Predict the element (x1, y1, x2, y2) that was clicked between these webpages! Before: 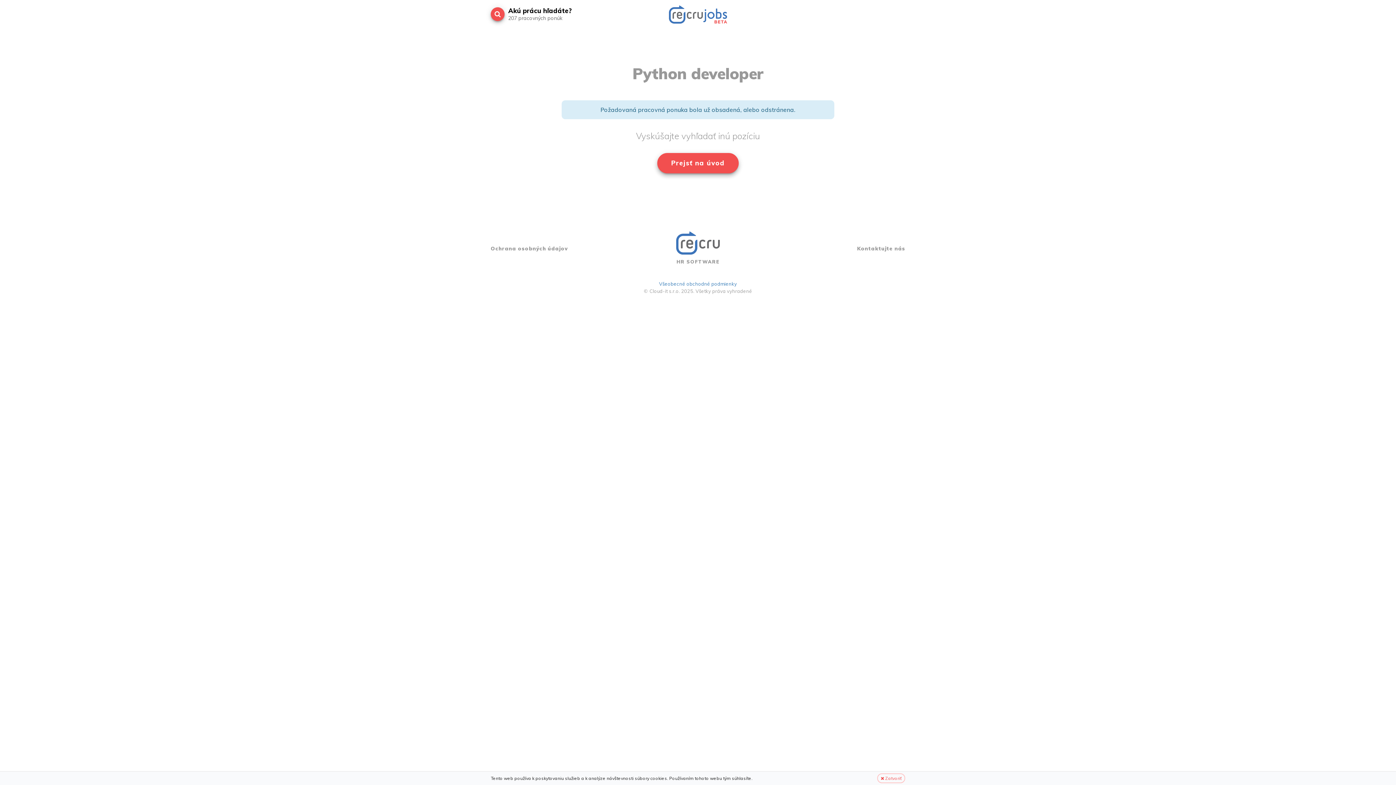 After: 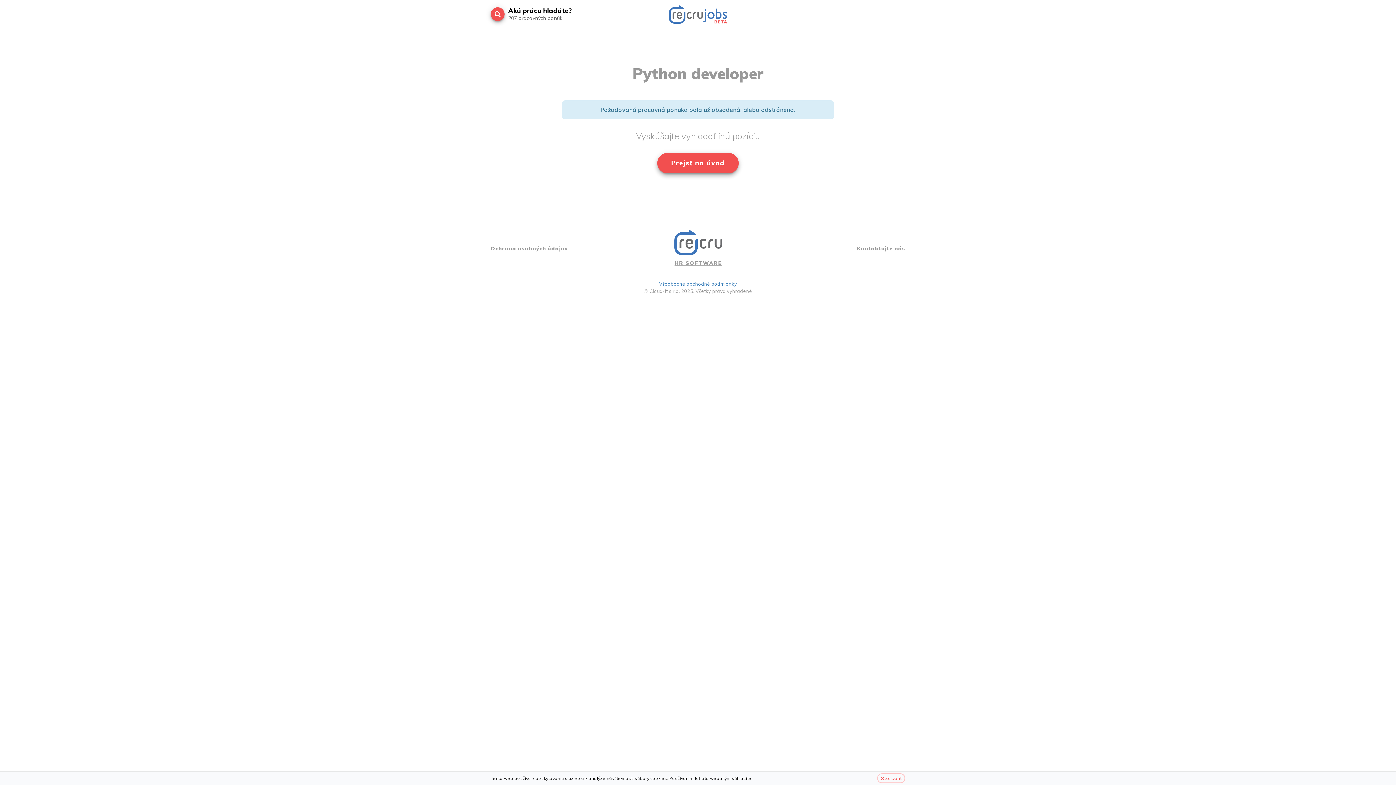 Action: label: HR SOFTWARE bbox: (668, 231, 728, 265)